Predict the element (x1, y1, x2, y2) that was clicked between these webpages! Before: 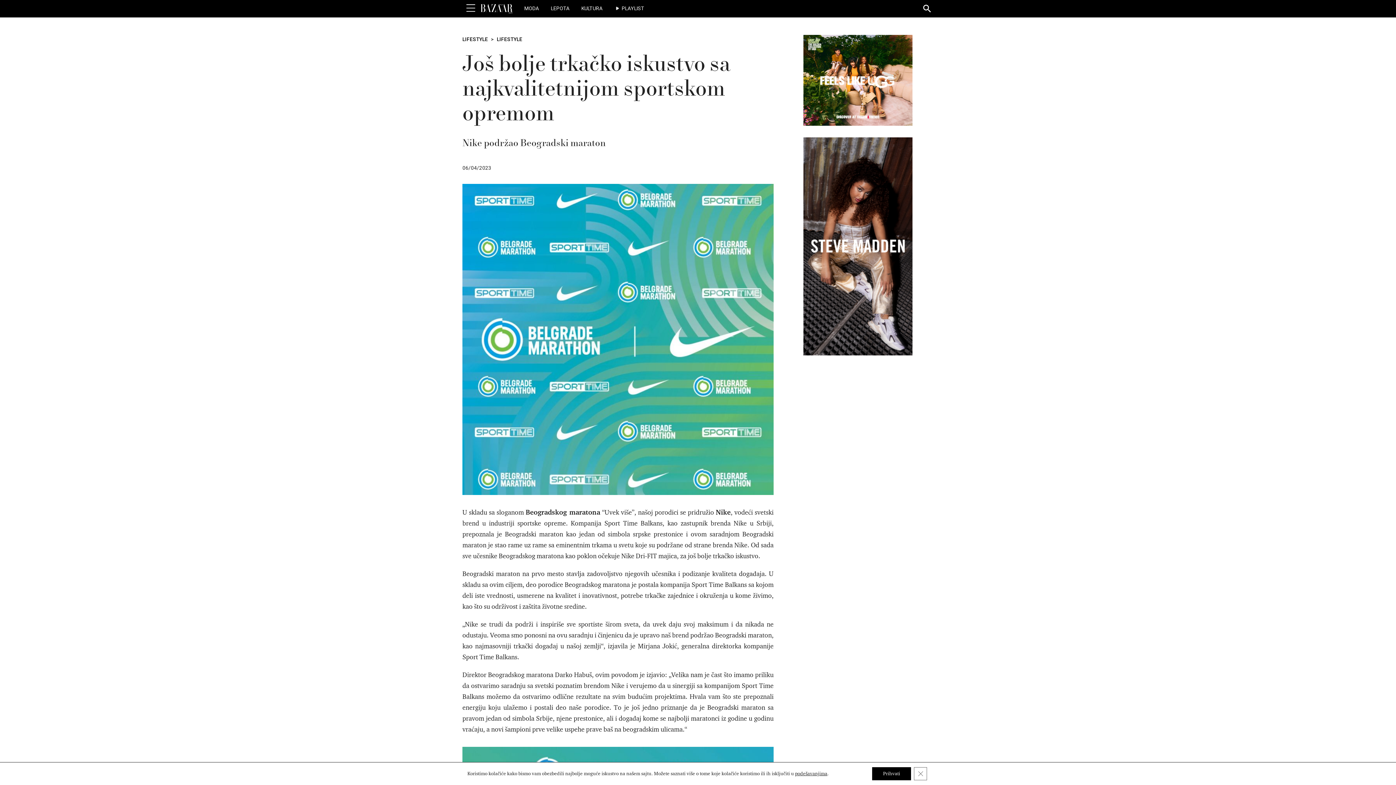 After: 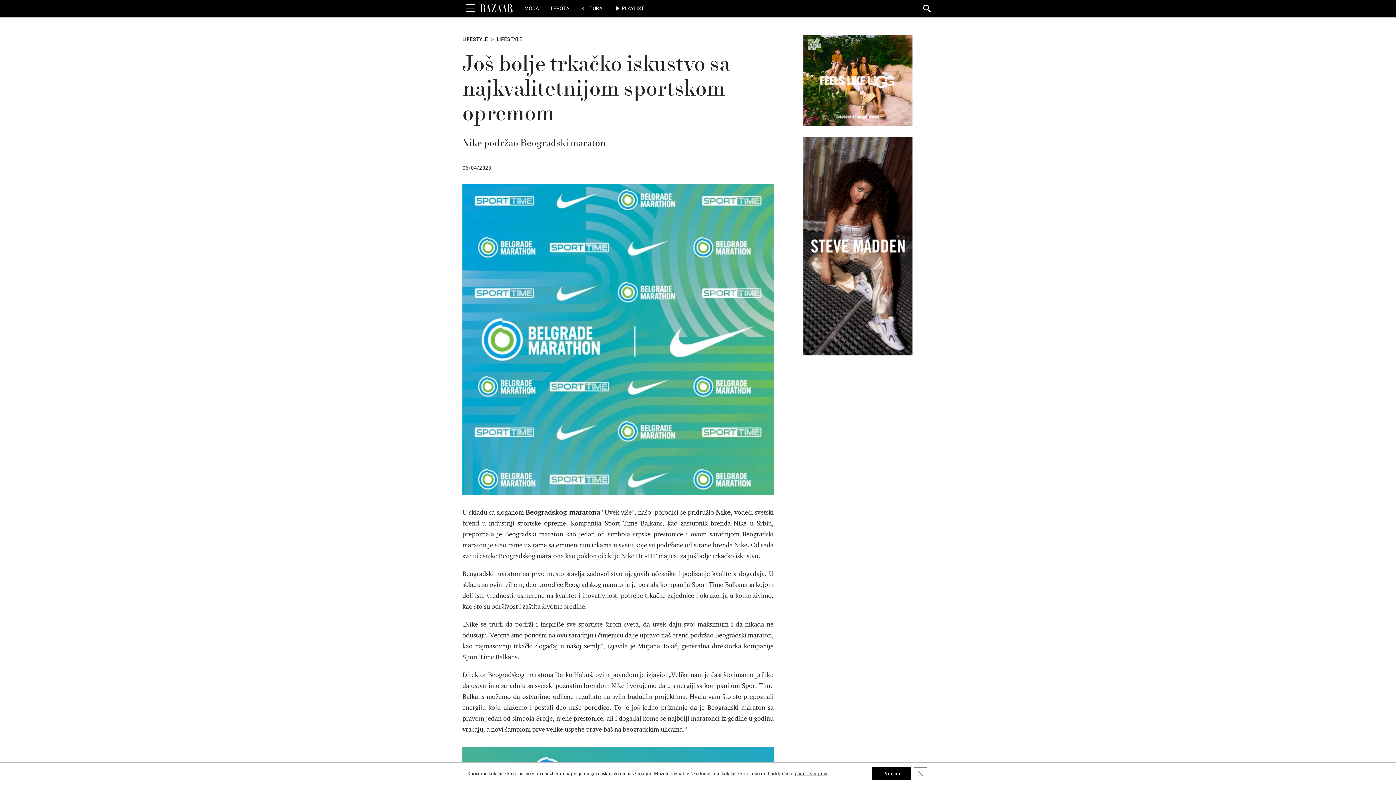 Action: bbox: (803, 76, 912, 83) label: hb__FashionAndFriends__UGG__300x250